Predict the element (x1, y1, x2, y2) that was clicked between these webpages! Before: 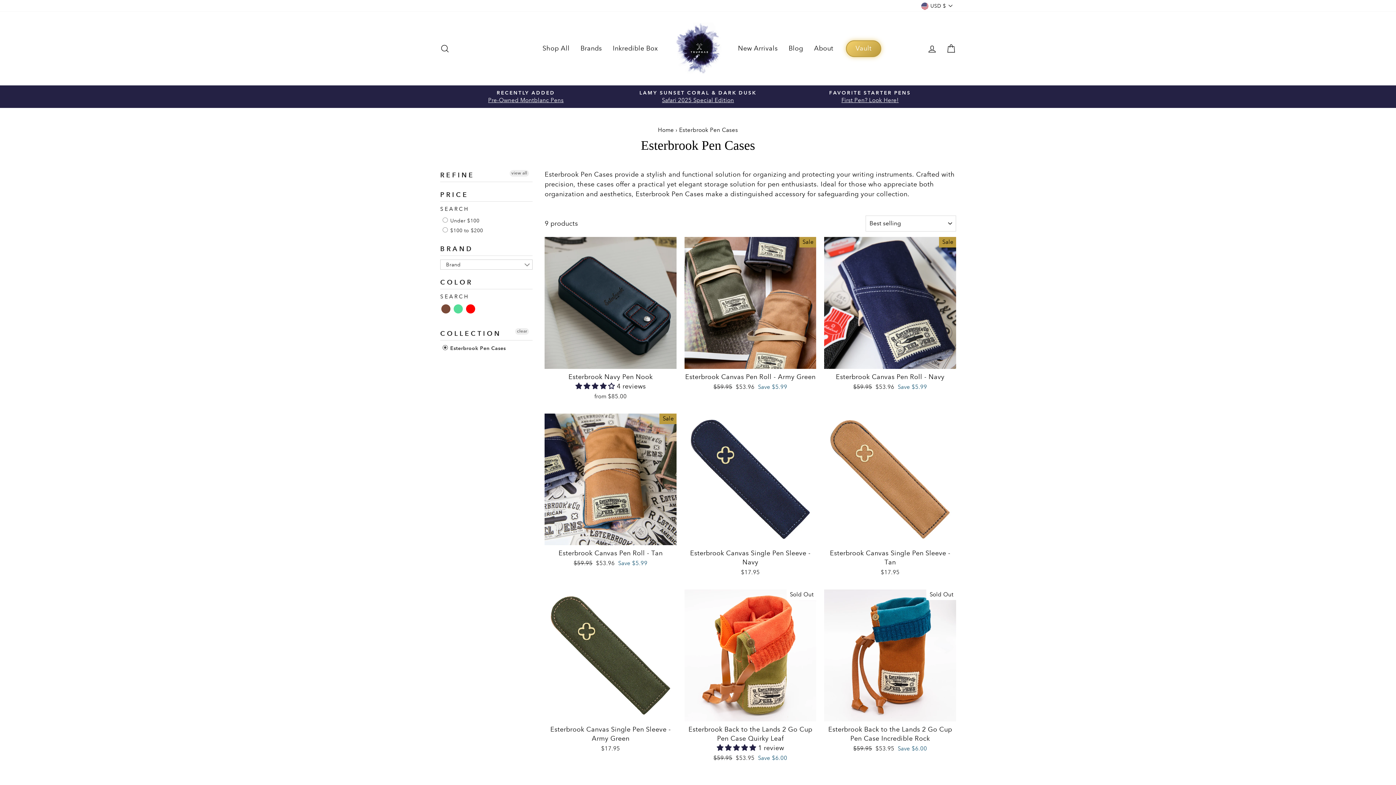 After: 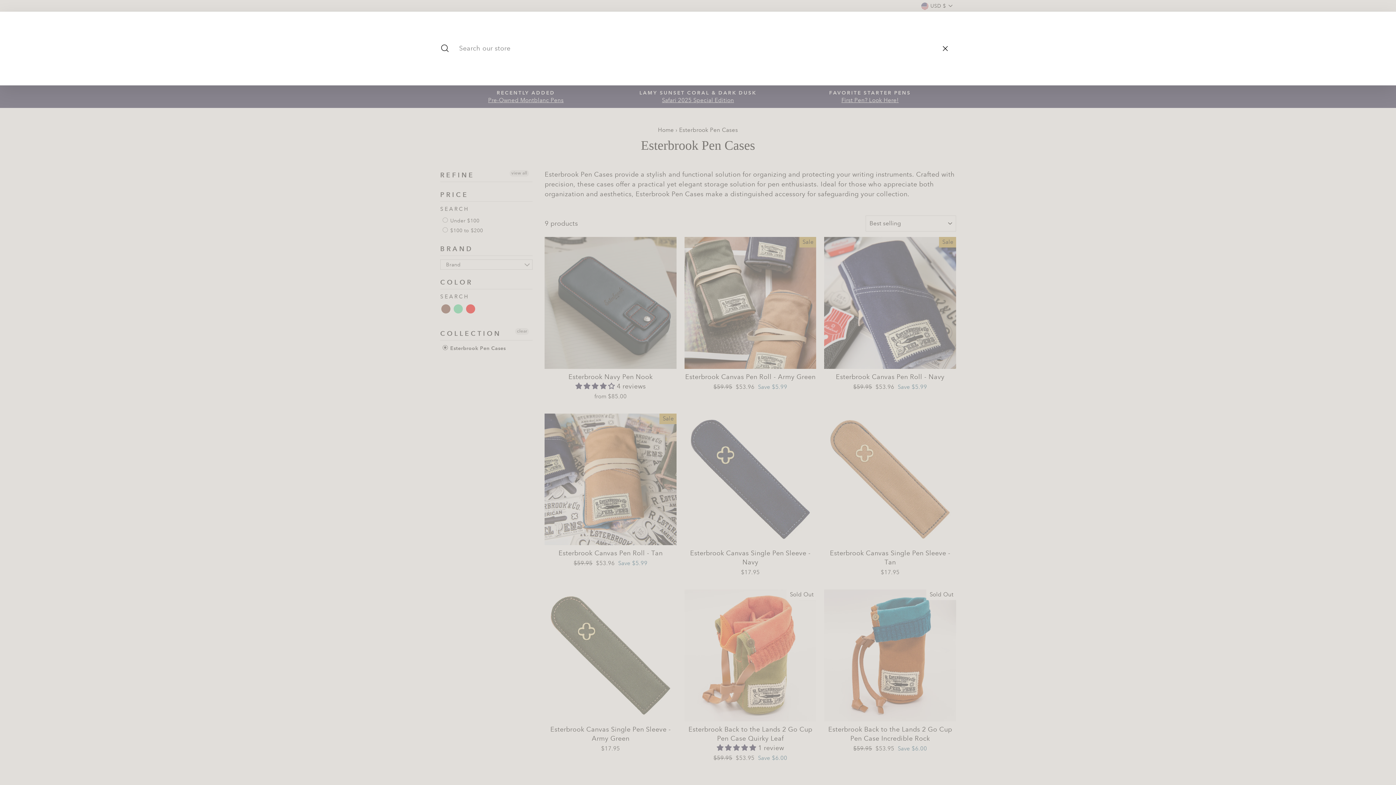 Action: label: Search bbox: (435, 40, 454, 56)